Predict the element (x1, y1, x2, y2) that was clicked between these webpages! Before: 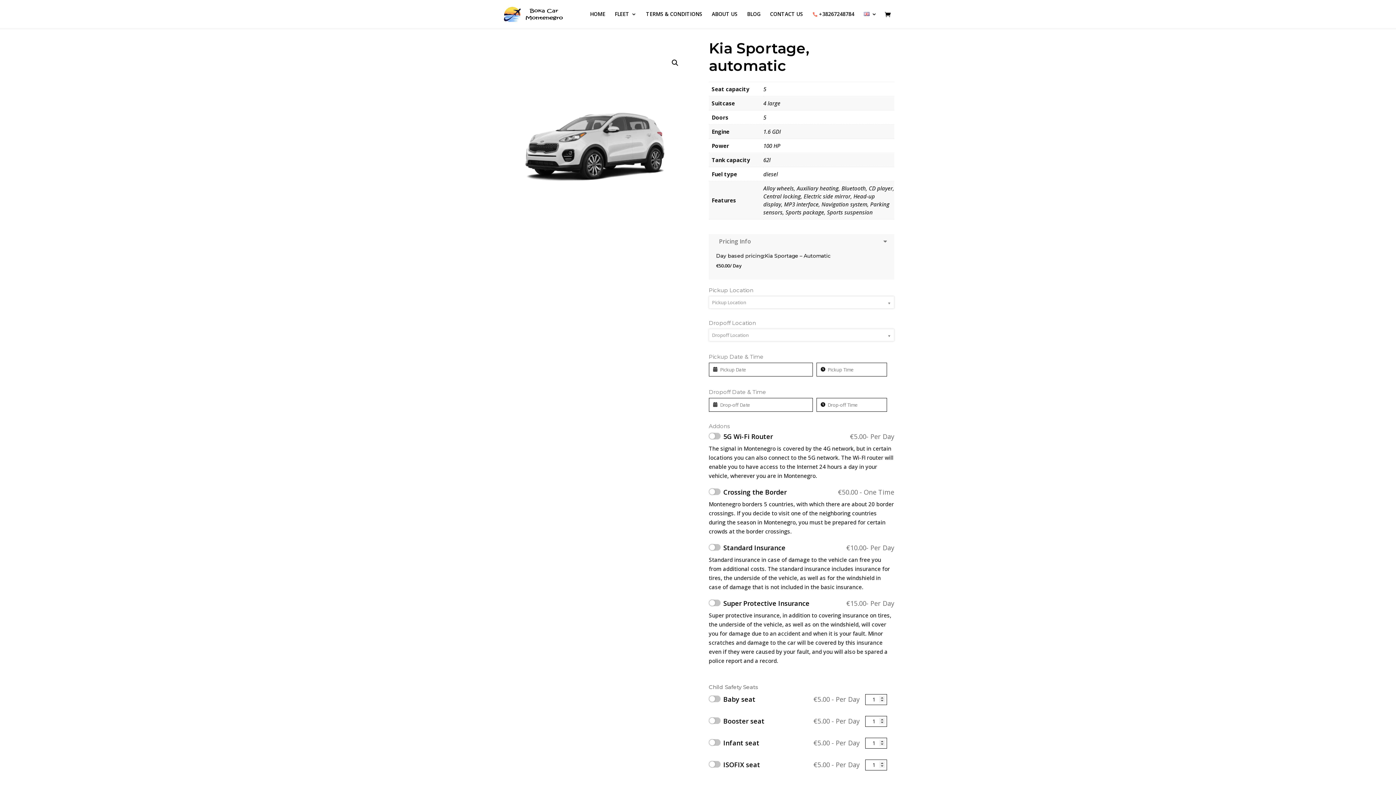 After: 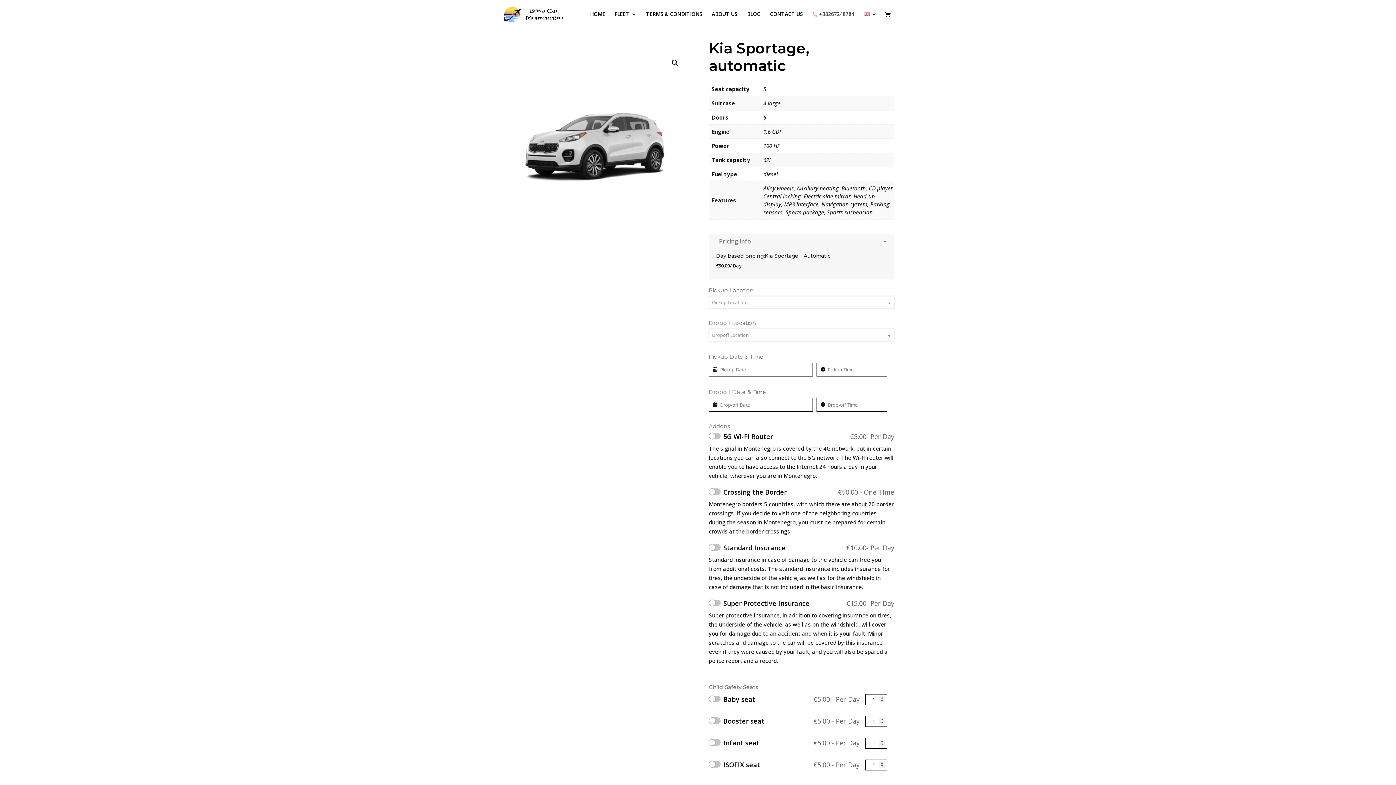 Action: label:  +38267248784 bbox: (812, 11, 854, 28)